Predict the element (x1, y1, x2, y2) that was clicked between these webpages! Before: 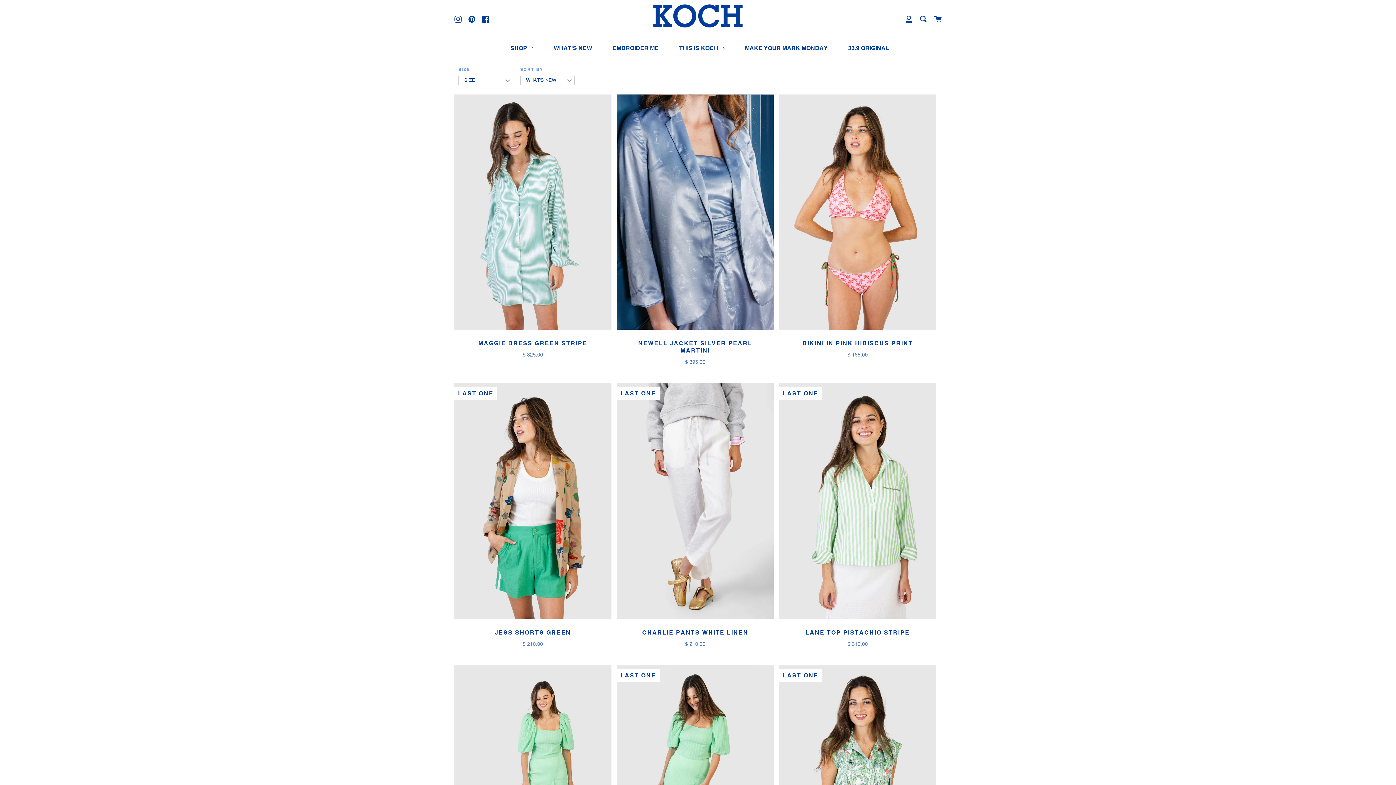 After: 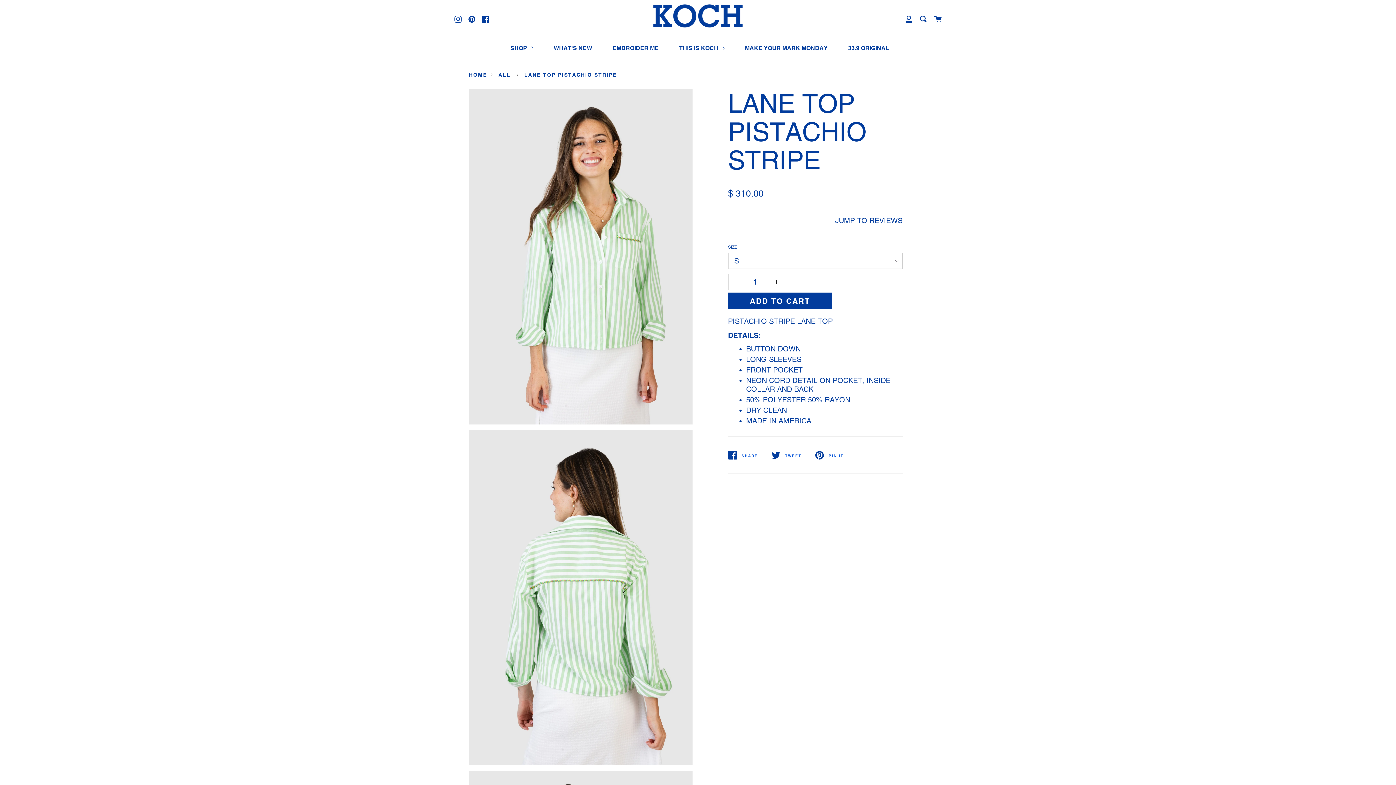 Action: bbox: (779, 383, 936, 655) label: Lane Top Pistachio Stripe